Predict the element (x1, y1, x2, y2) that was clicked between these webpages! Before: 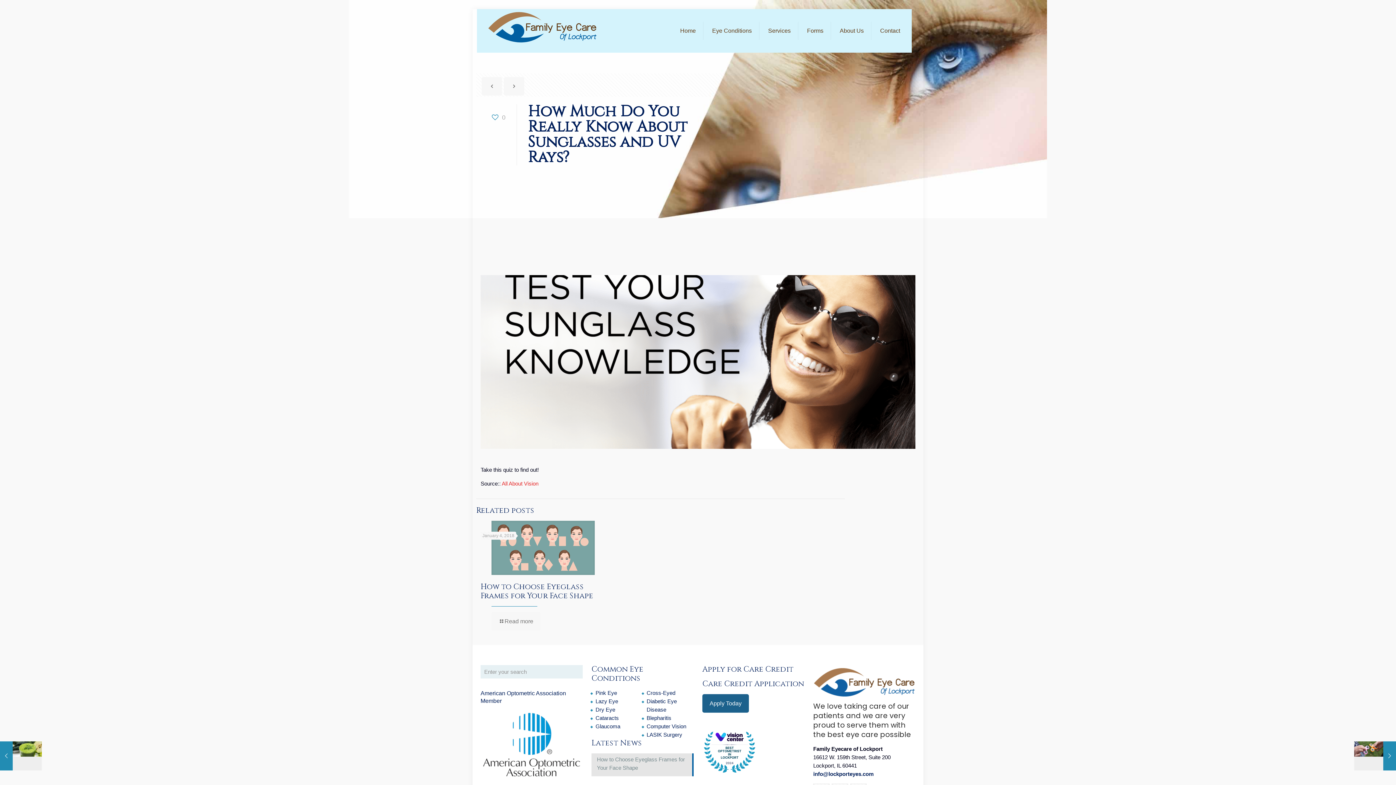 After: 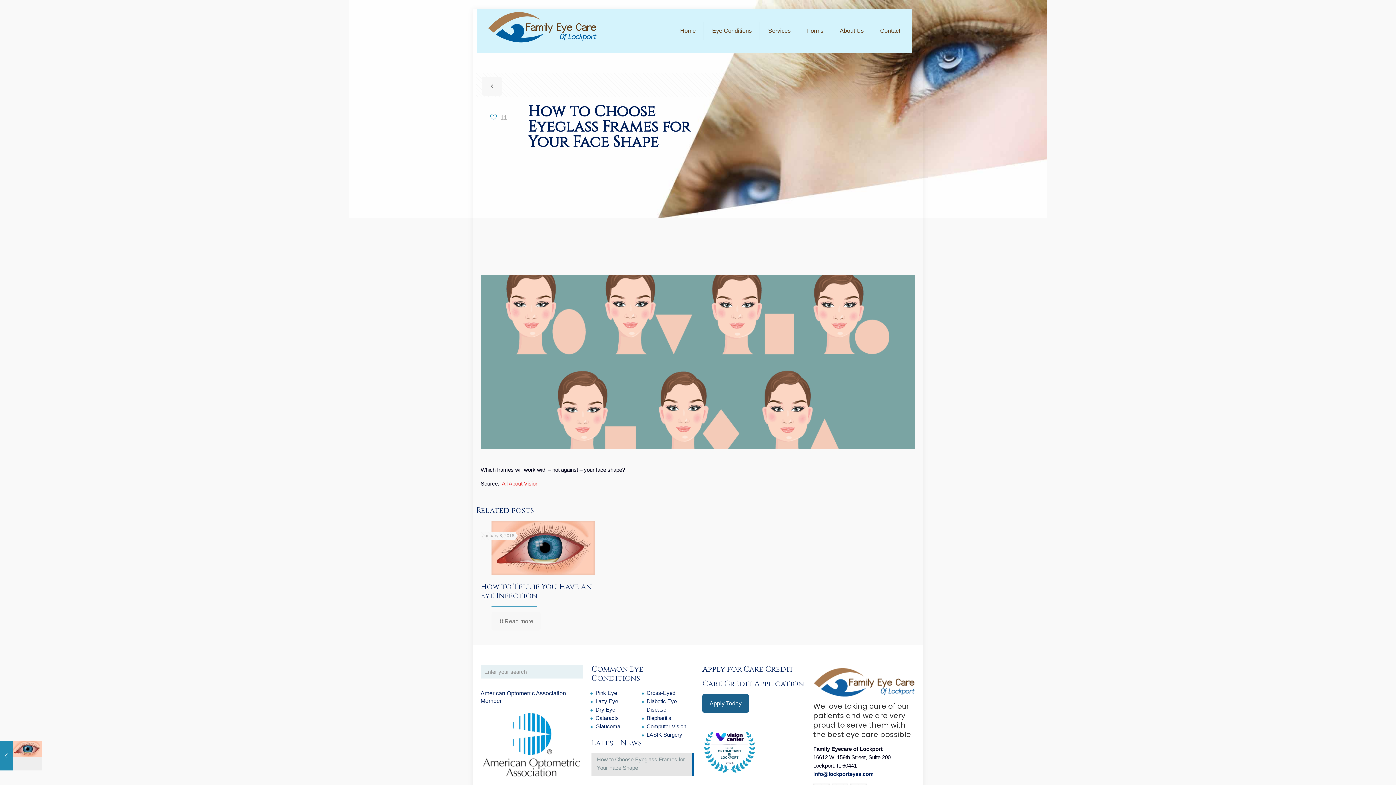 Action: label: Read more bbox: (491, 612, 540, 631)